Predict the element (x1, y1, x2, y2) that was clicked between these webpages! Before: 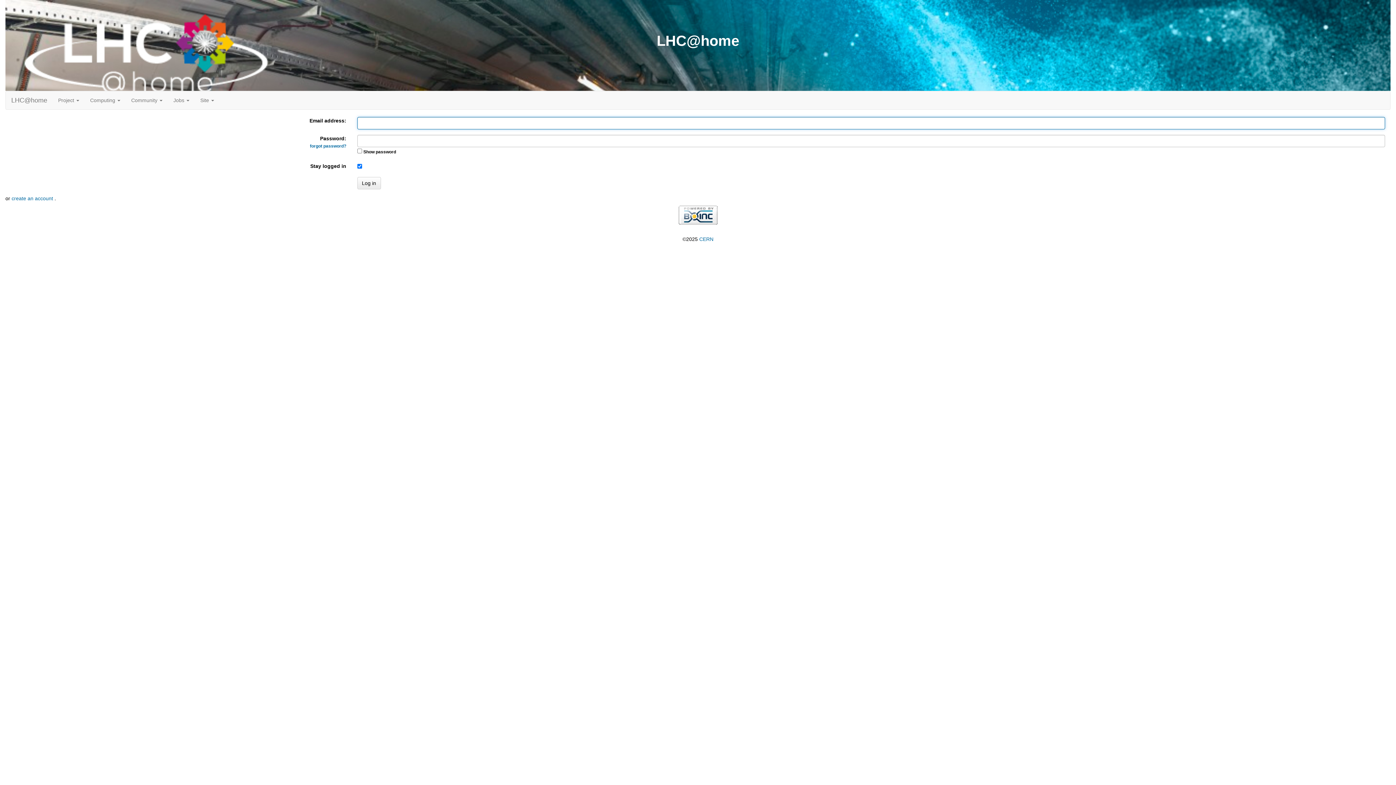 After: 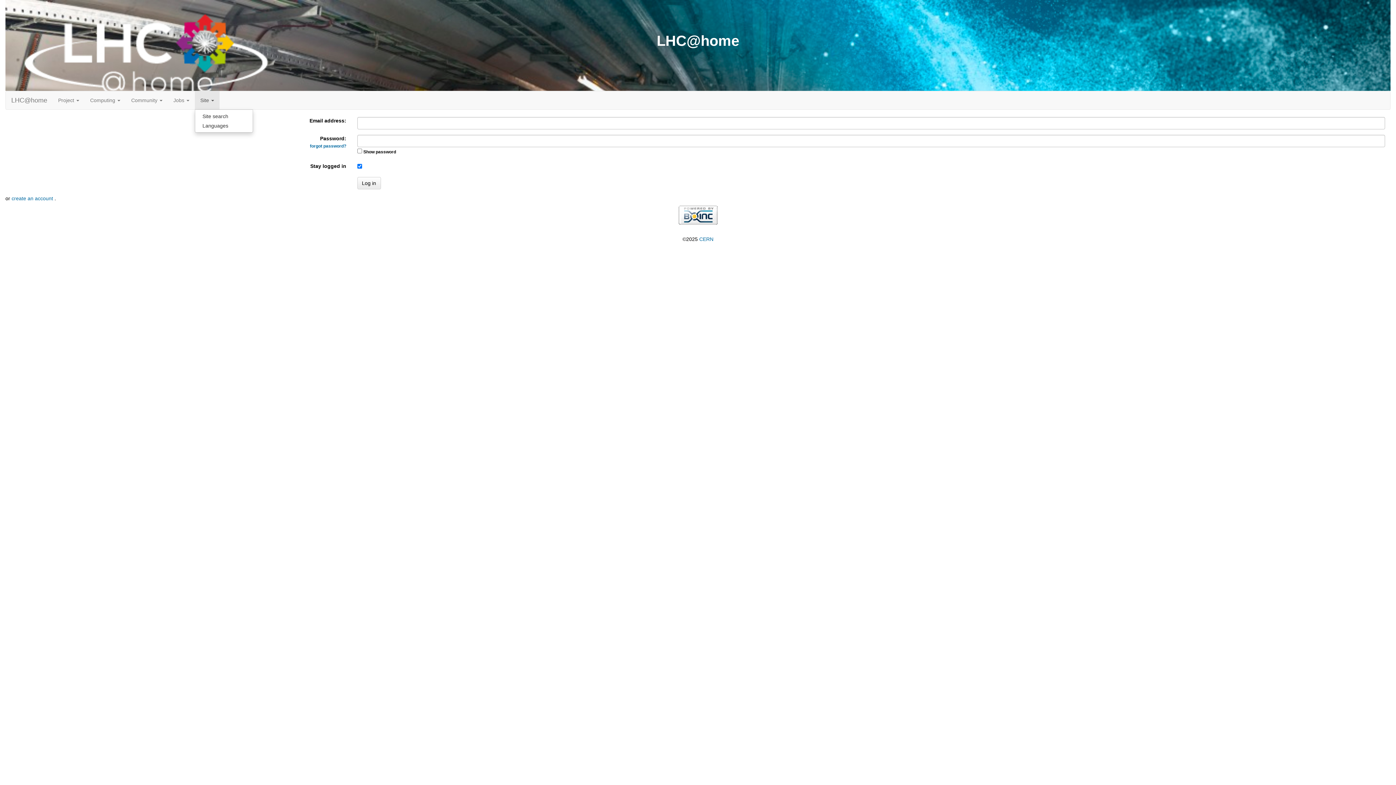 Action: label: Site  bbox: (194, 91, 219, 109)